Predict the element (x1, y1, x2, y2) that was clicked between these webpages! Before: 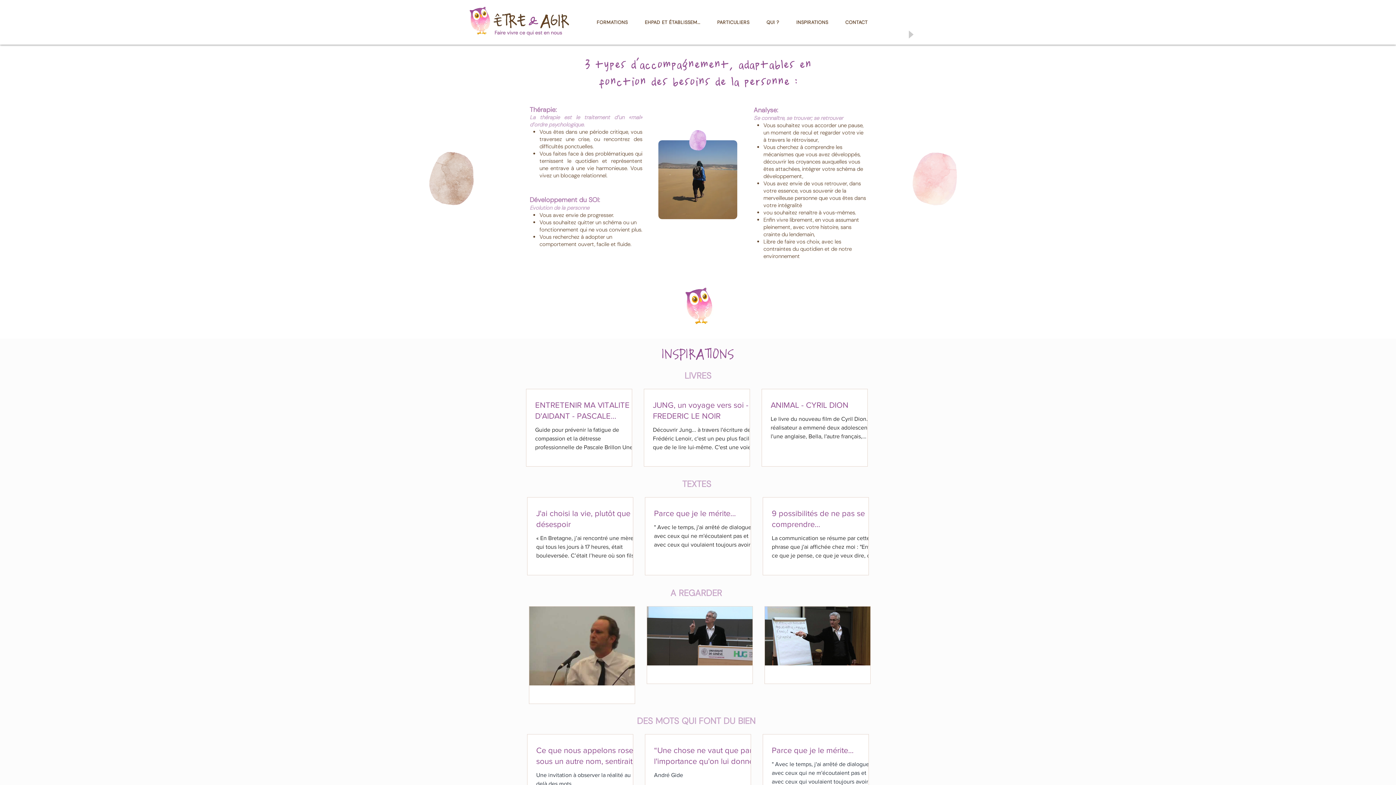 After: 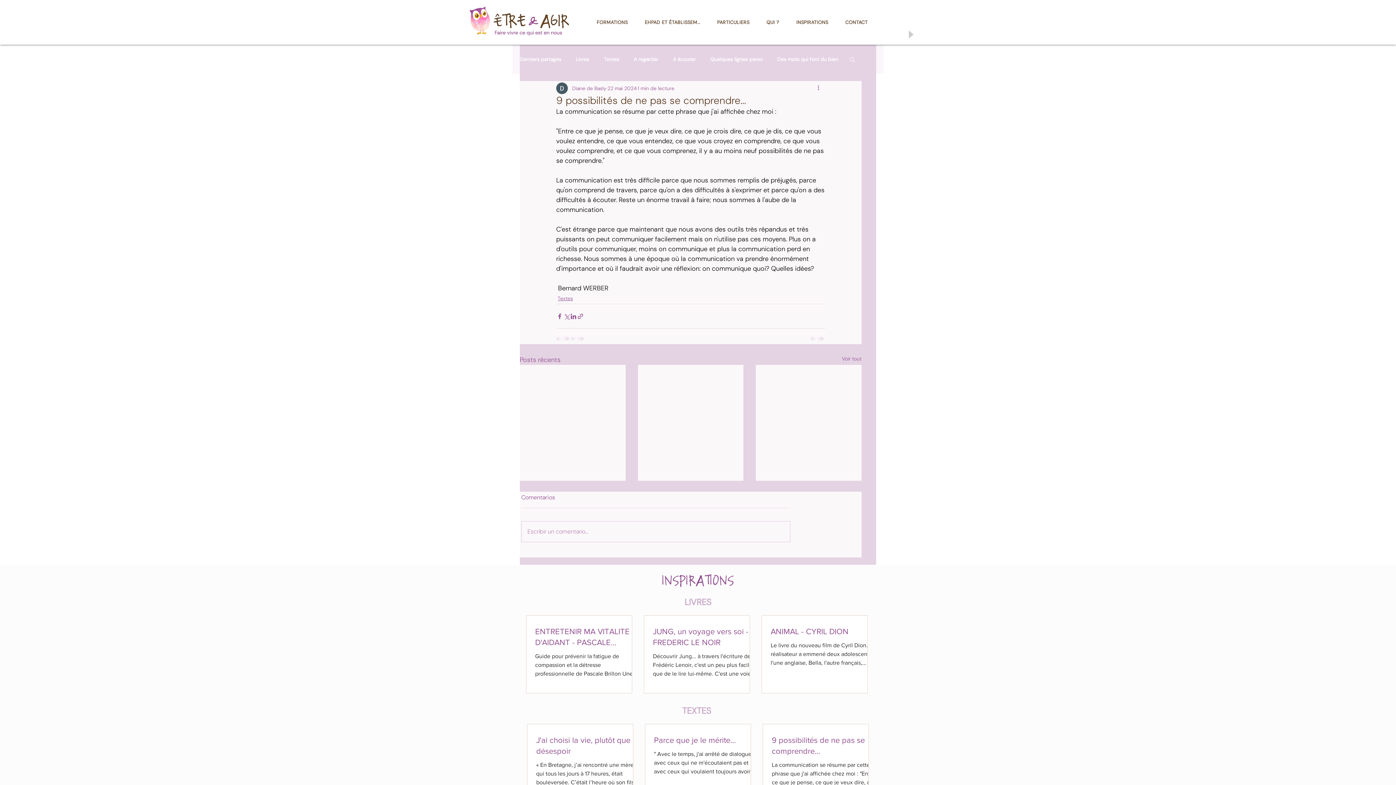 Action: bbox: (772, 508, 877, 530) label: 9 possibilités de ne pas se comprendre...